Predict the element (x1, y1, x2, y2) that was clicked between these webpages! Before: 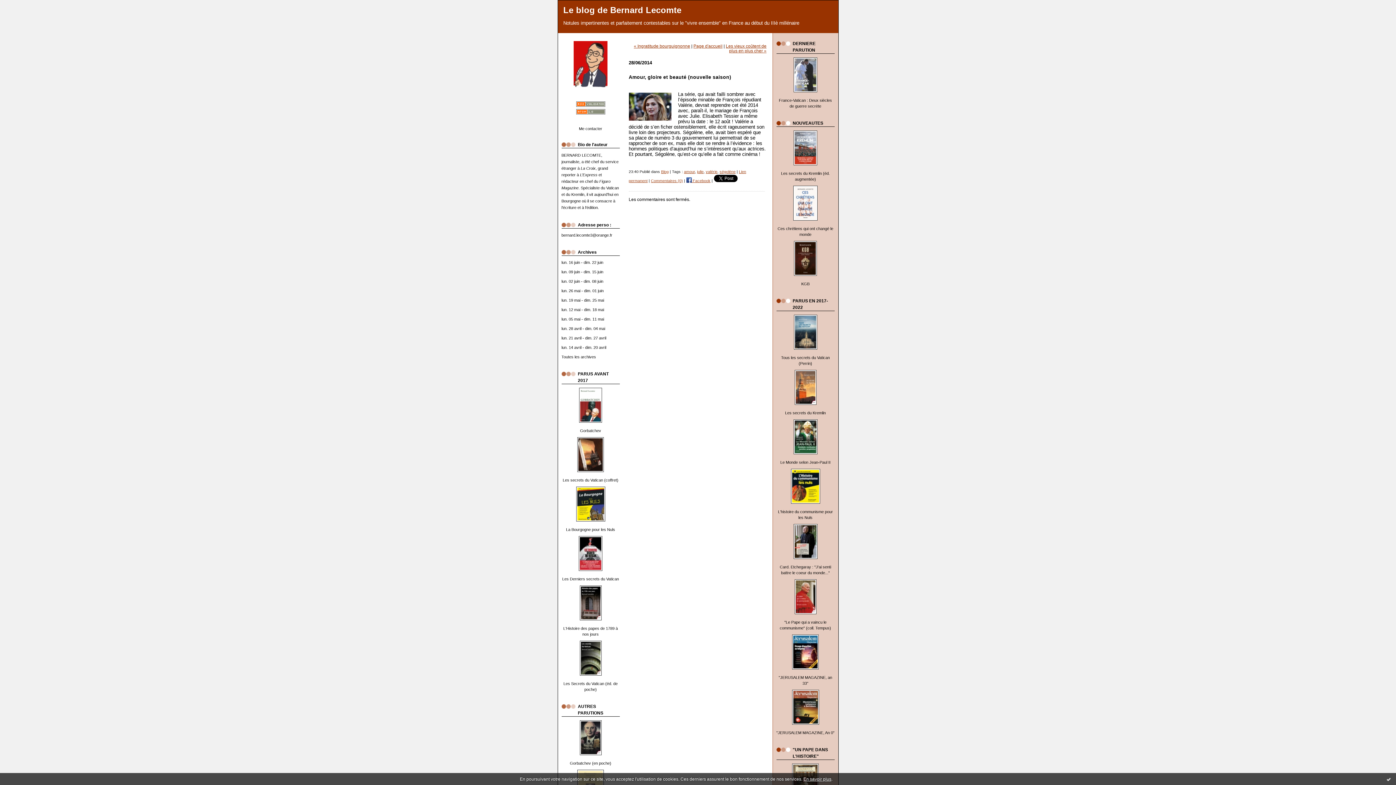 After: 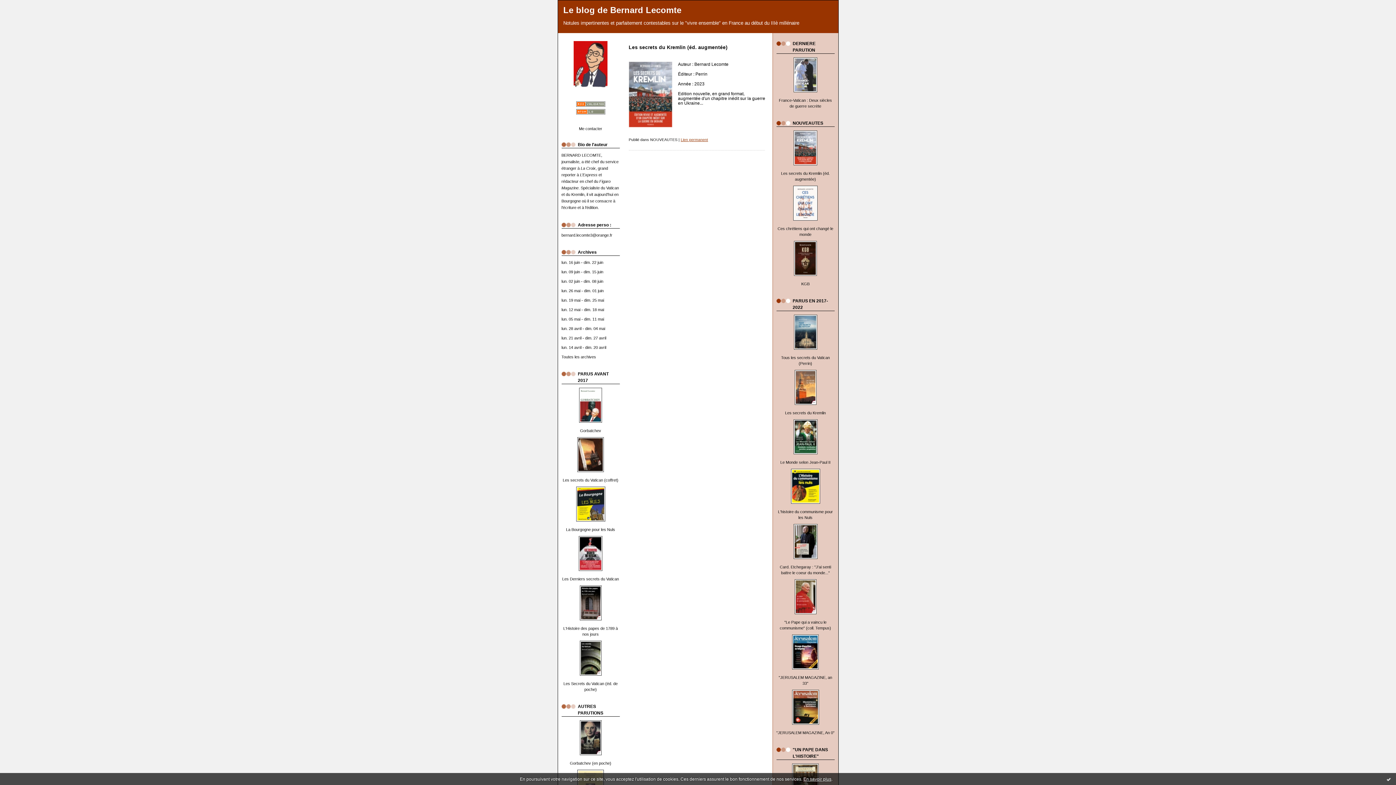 Action: bbox: (793, 161, 817, 166)